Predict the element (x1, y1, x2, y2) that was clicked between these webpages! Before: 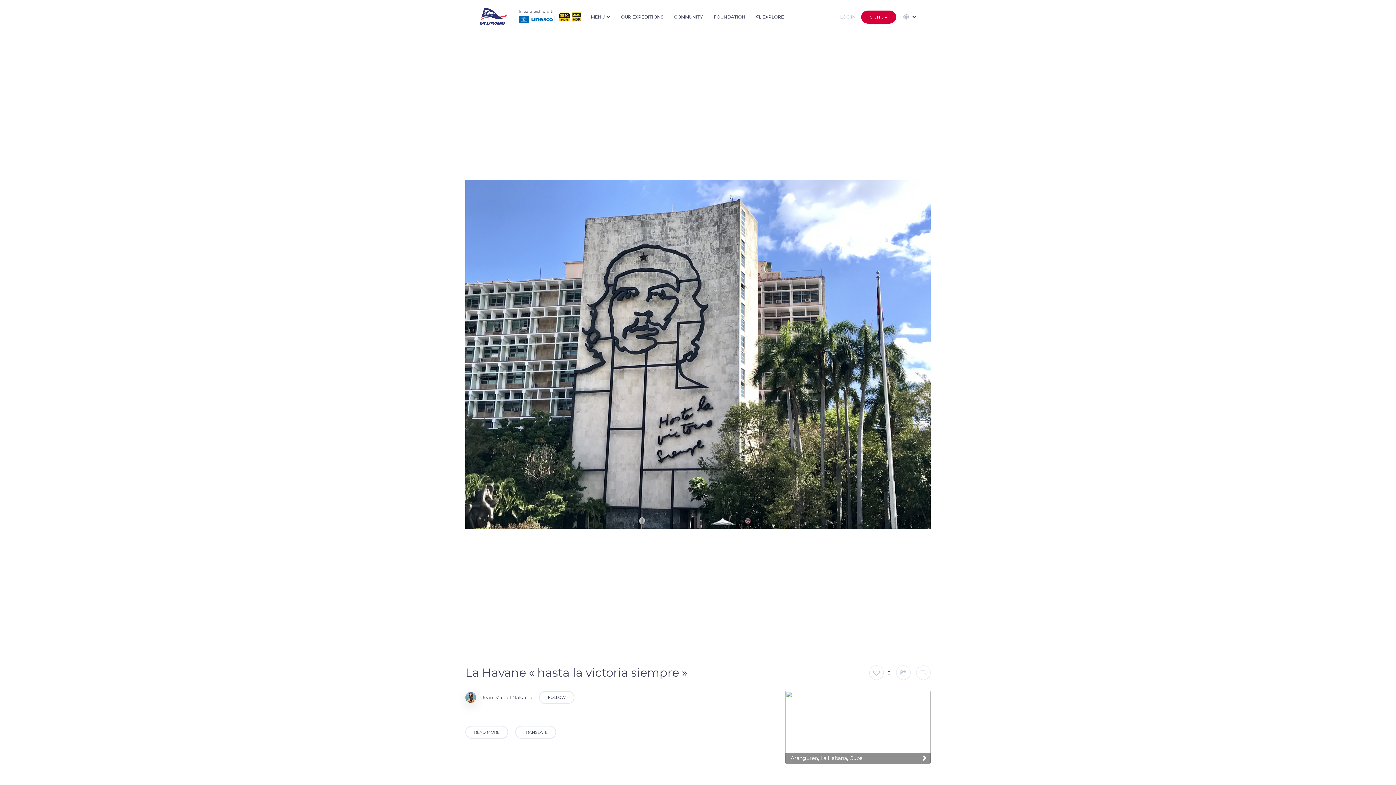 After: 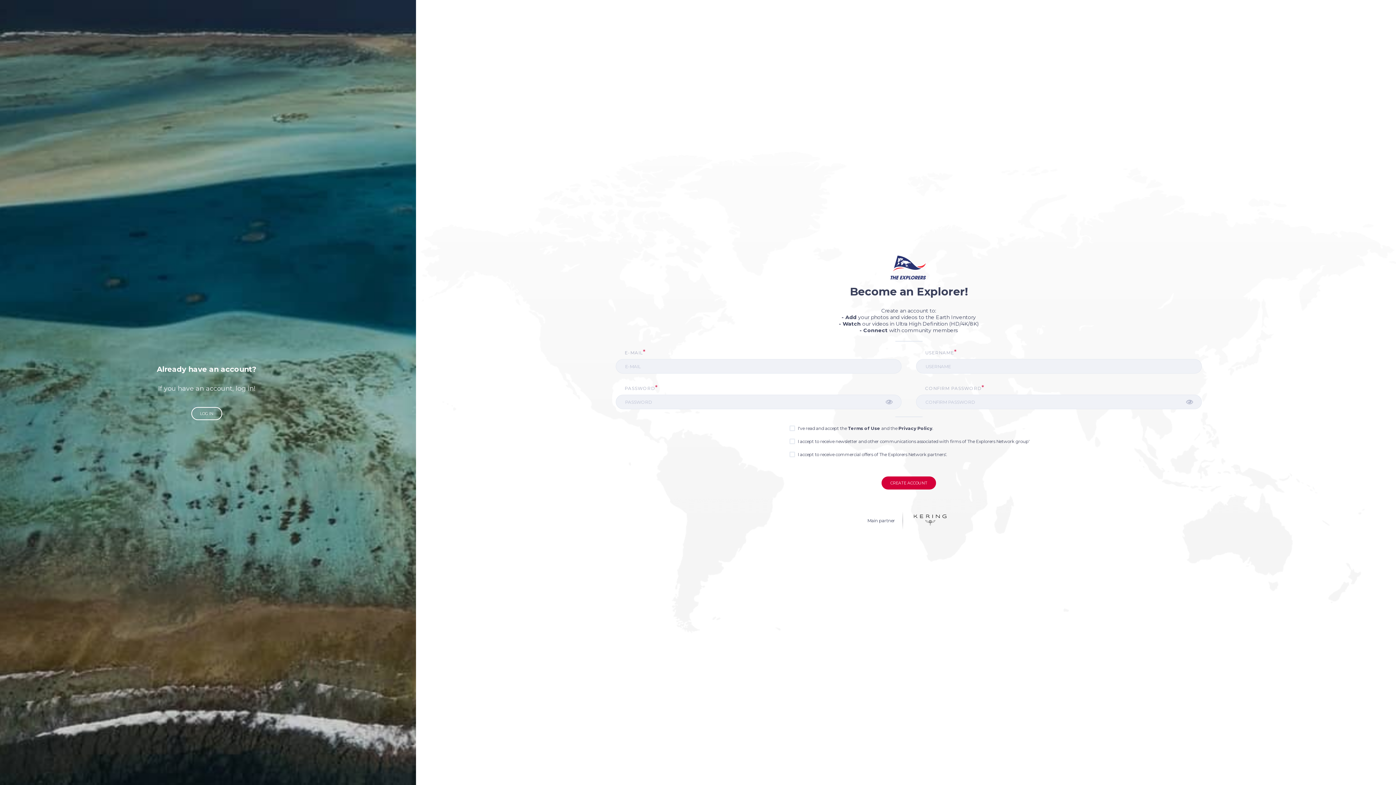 Action: label: SIGN UP bbox: (861, 10, 896, 23)